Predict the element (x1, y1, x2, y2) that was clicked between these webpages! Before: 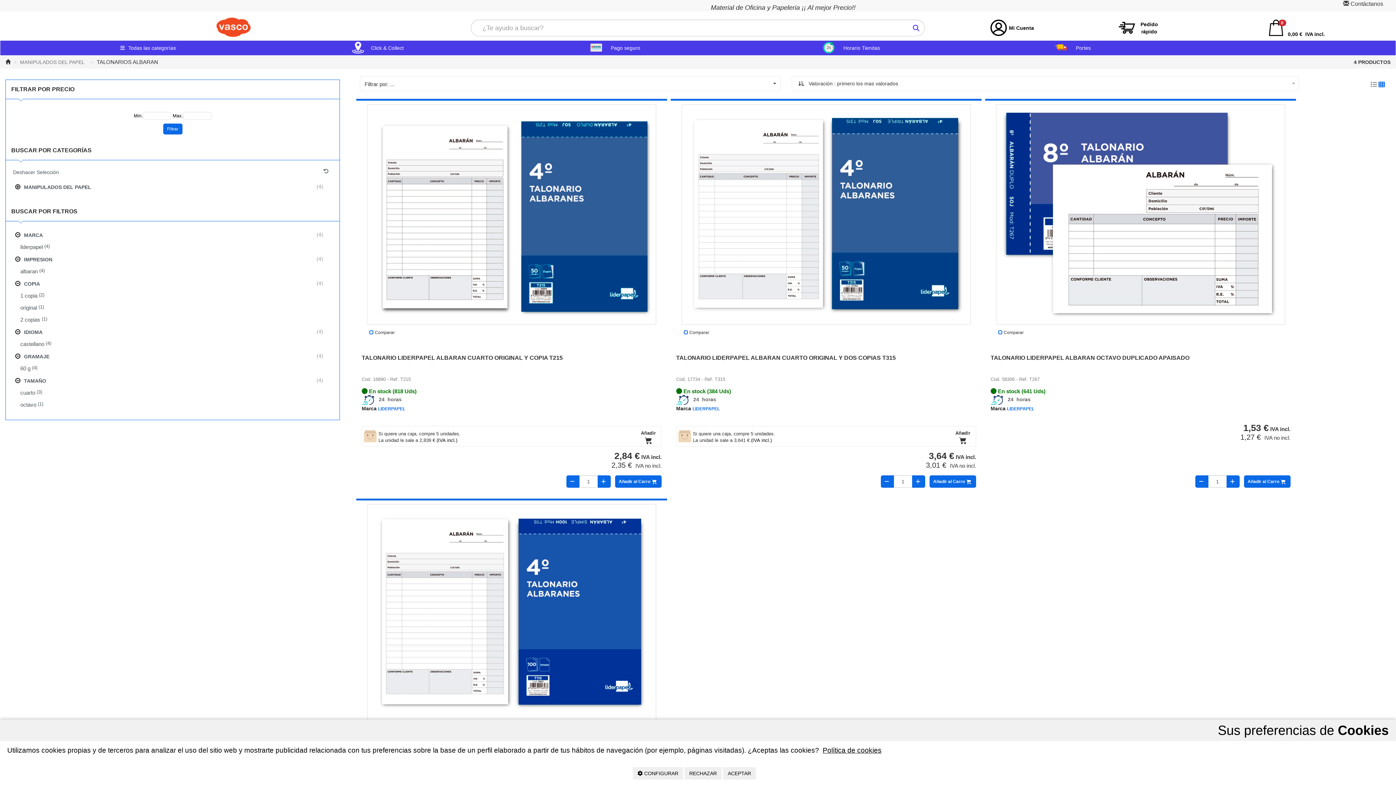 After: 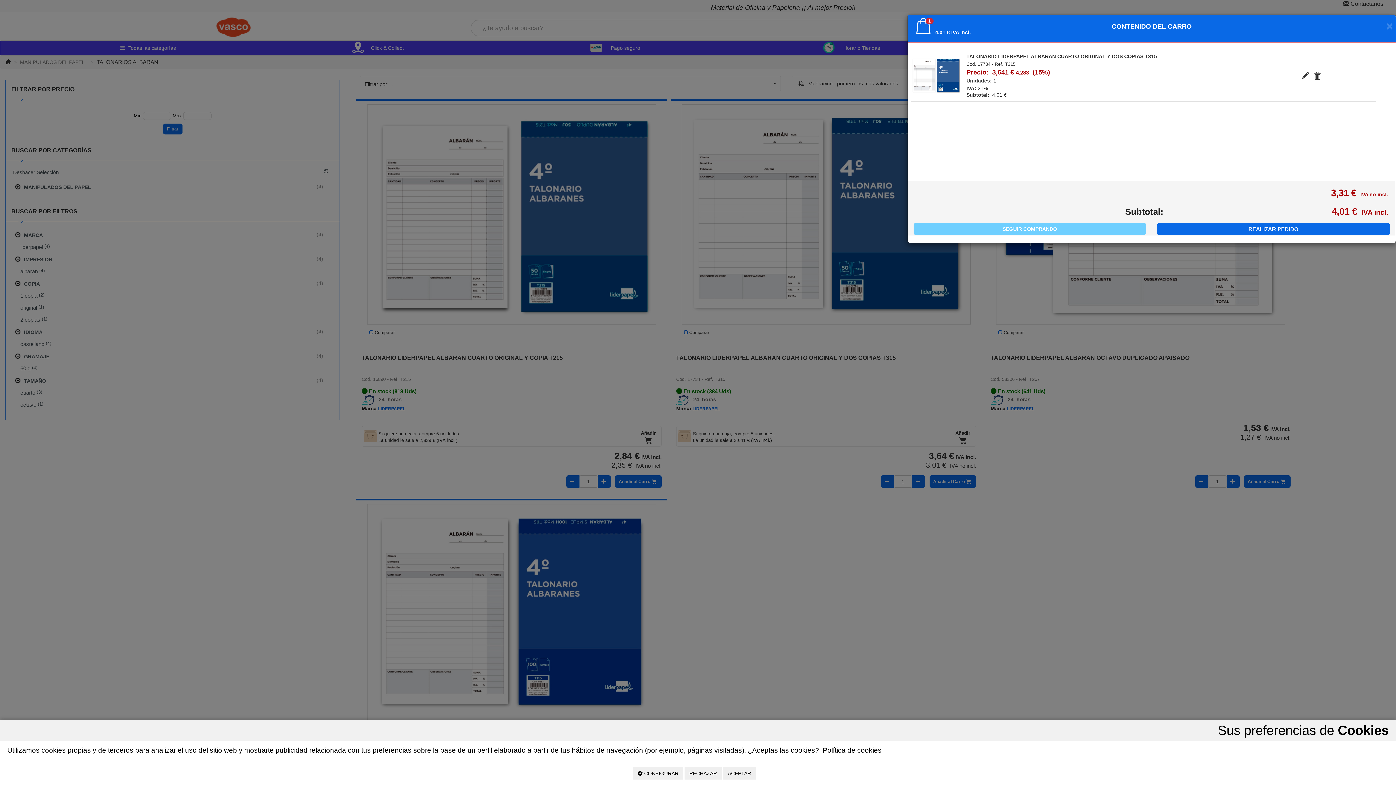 Action: label: Añadir al Carro  bbox: (929, 475, 976, 487)